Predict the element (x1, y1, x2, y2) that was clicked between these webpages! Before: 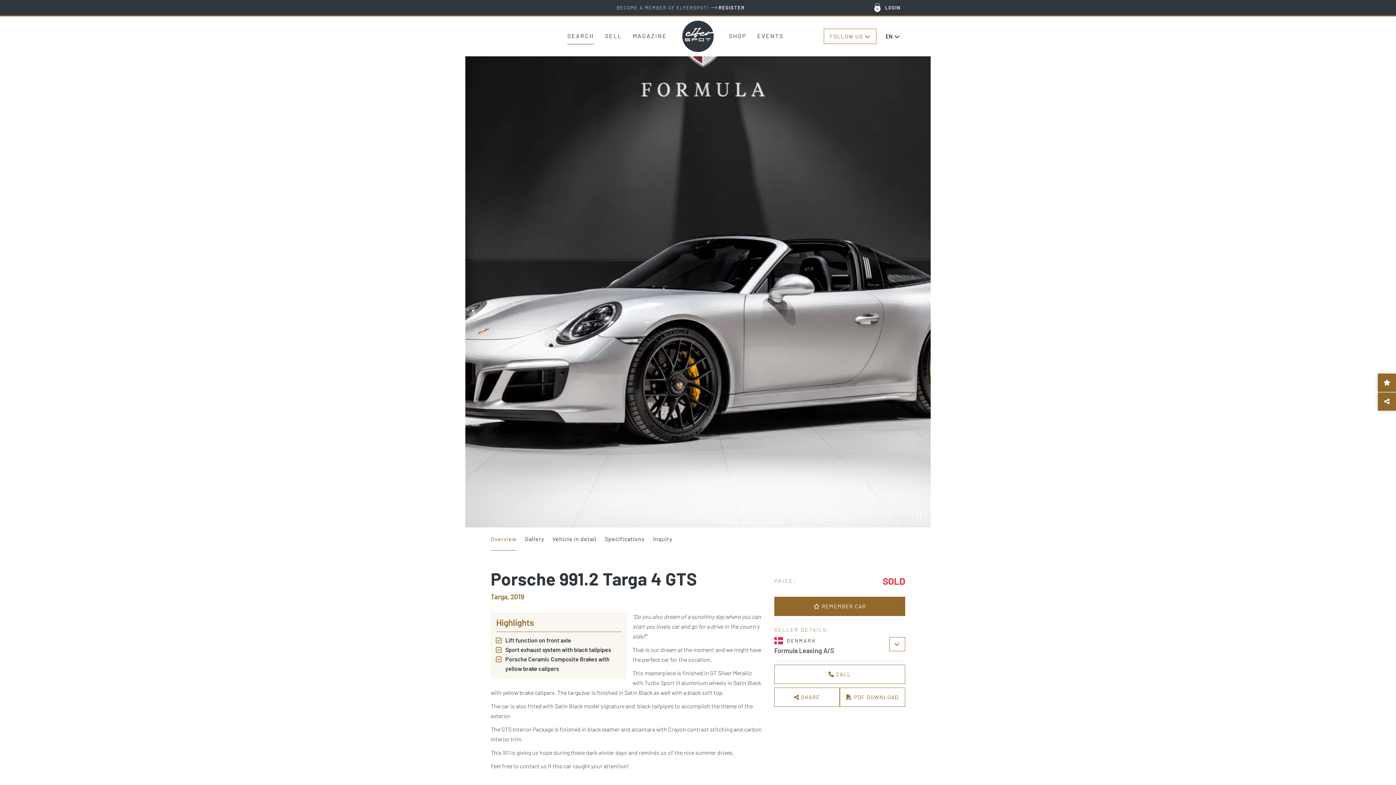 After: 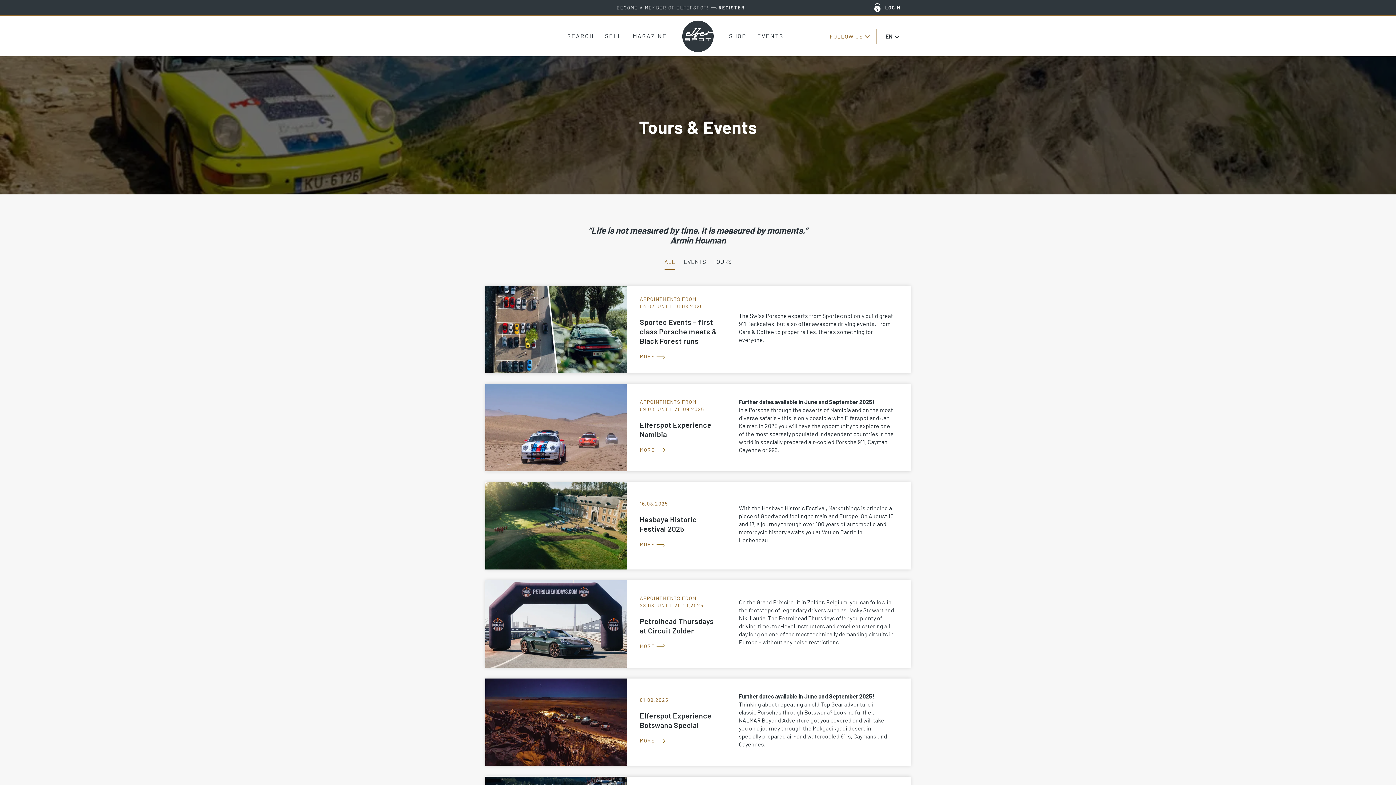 Action: bbox: (757, 26, 783, 44) label: EVENTS